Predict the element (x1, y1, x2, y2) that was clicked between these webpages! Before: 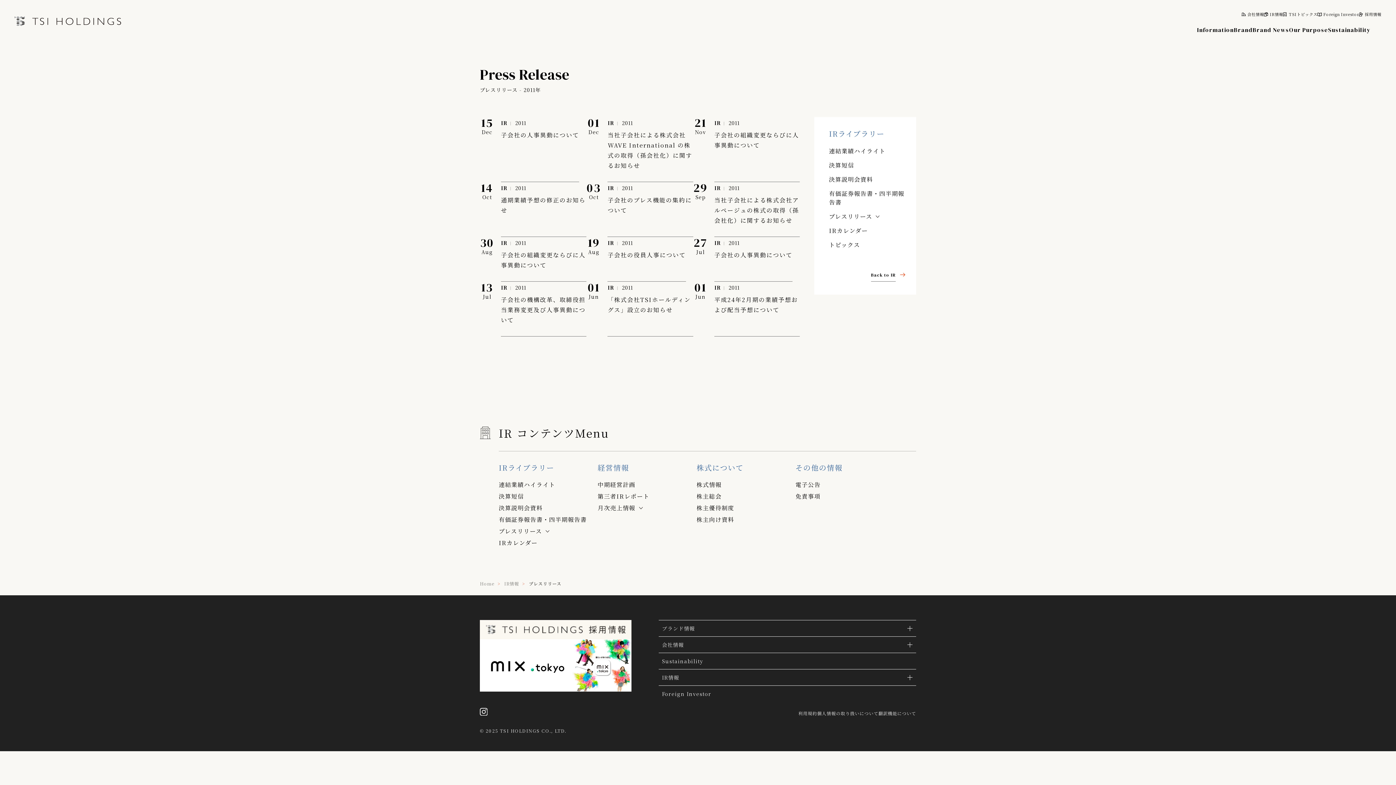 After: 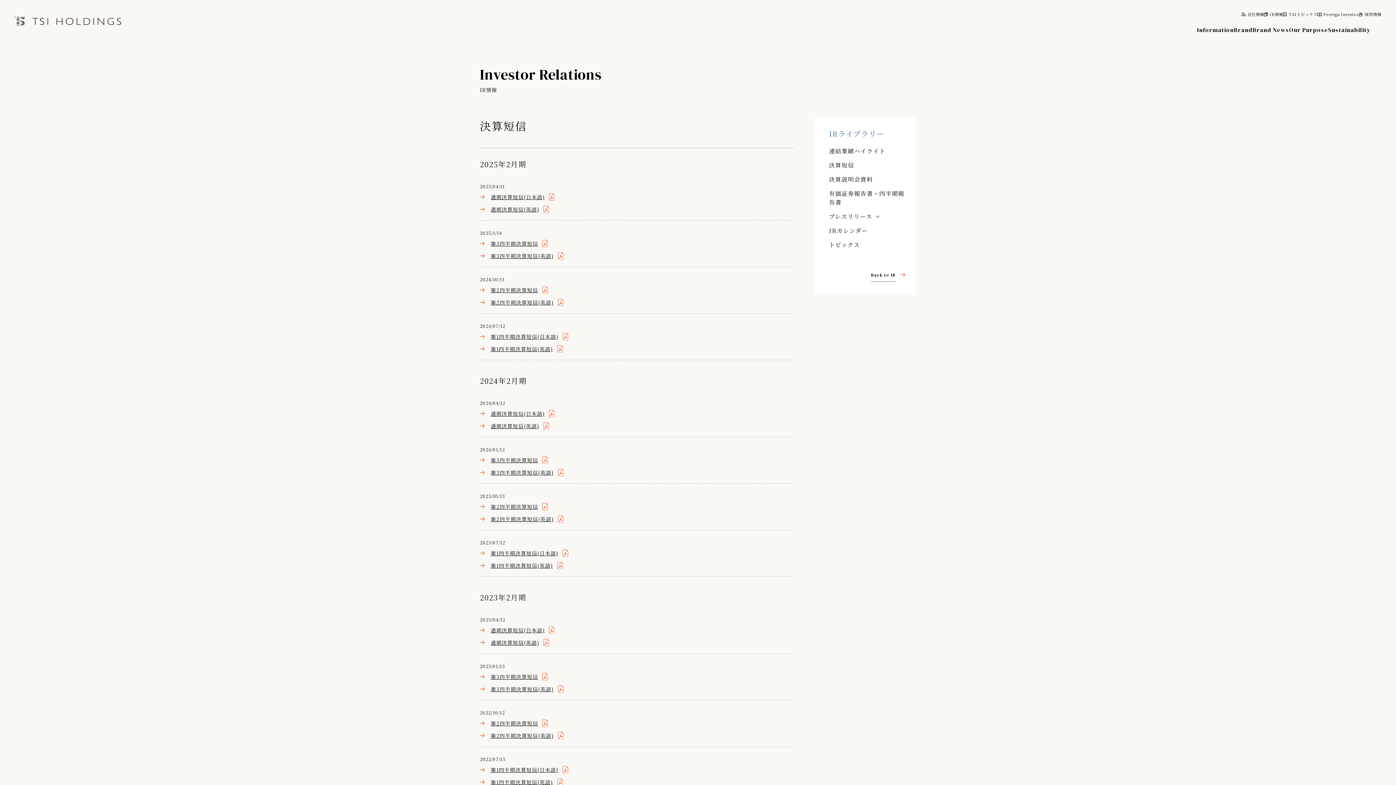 Action: bbox: (829, 161, 905, 169) label: 決算短信